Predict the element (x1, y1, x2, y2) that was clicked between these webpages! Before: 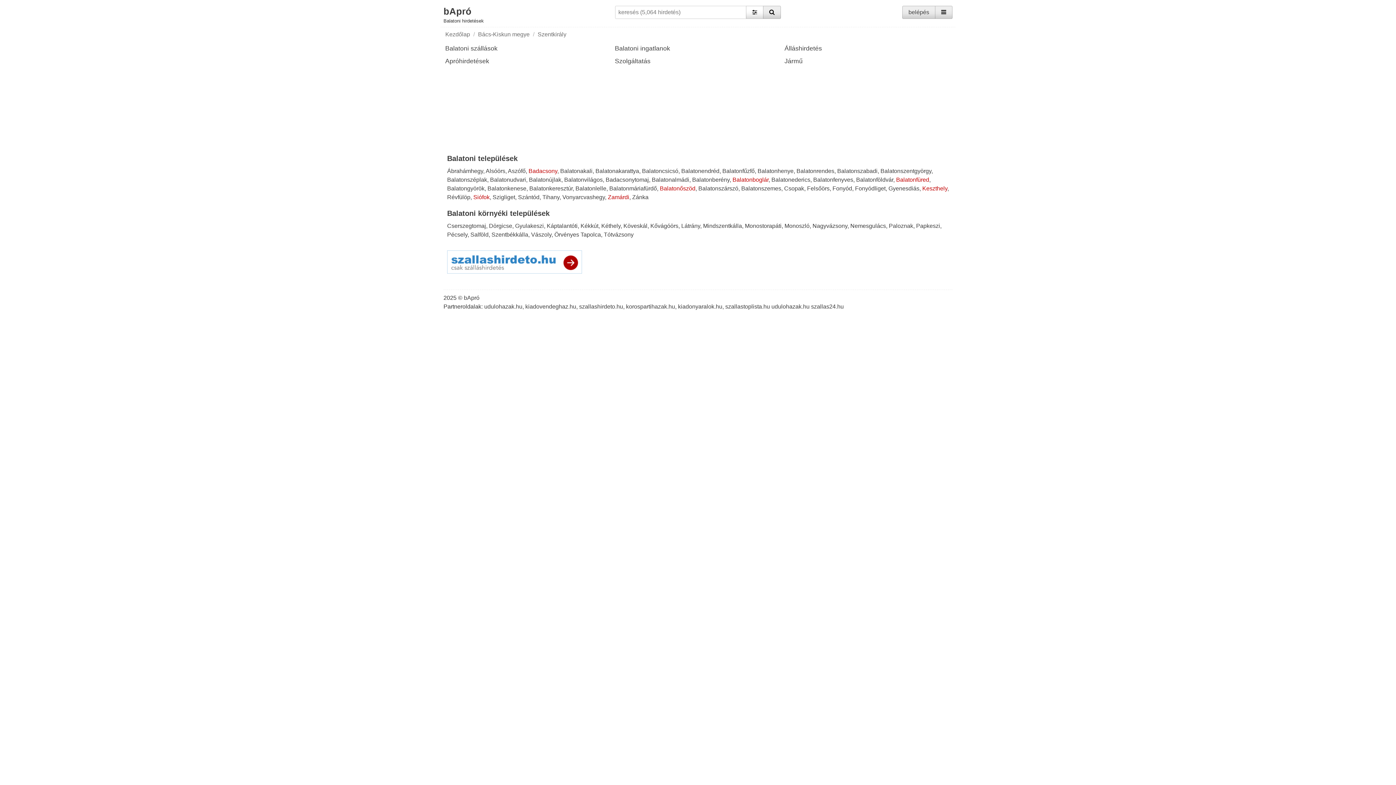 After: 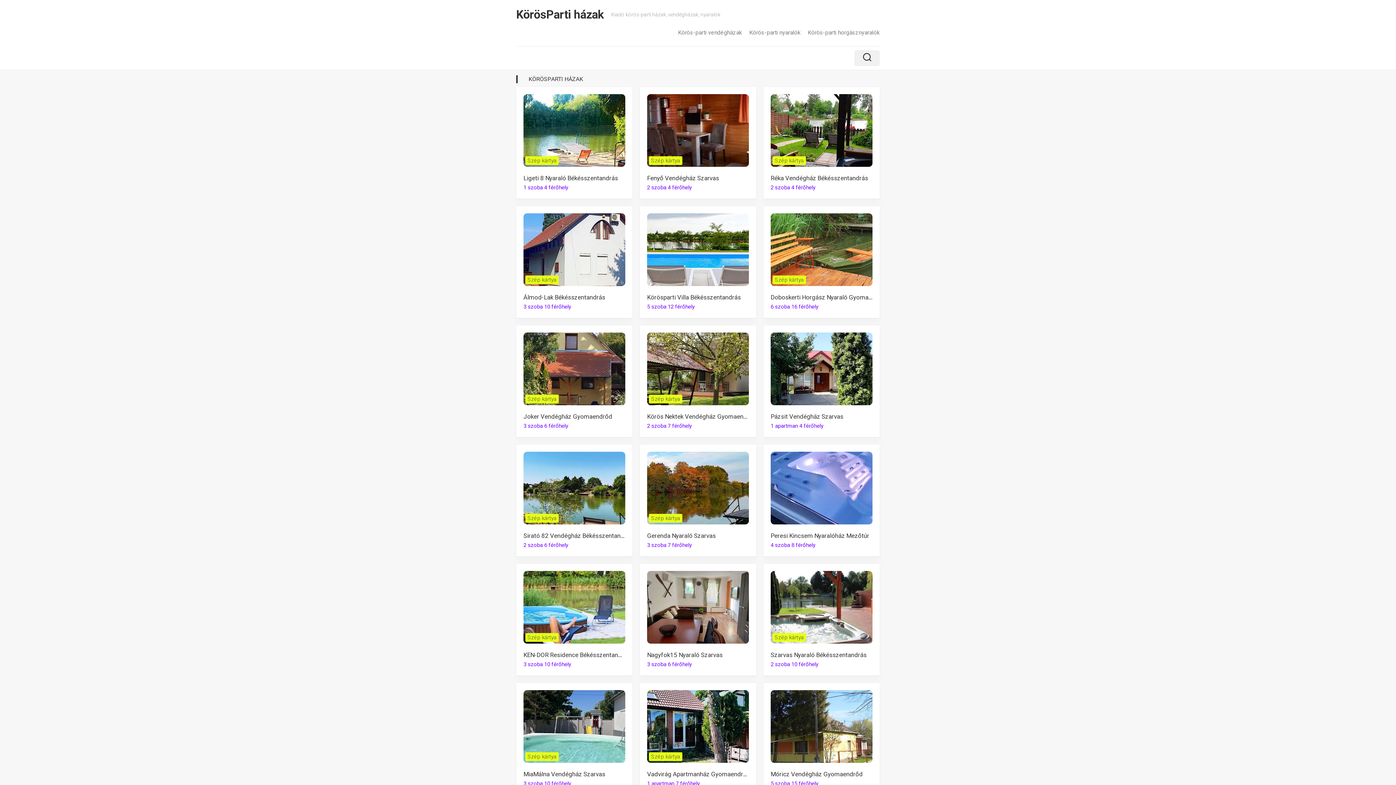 Action: bbox: (626, 303, 675, 309) label: korospartihazak.hu